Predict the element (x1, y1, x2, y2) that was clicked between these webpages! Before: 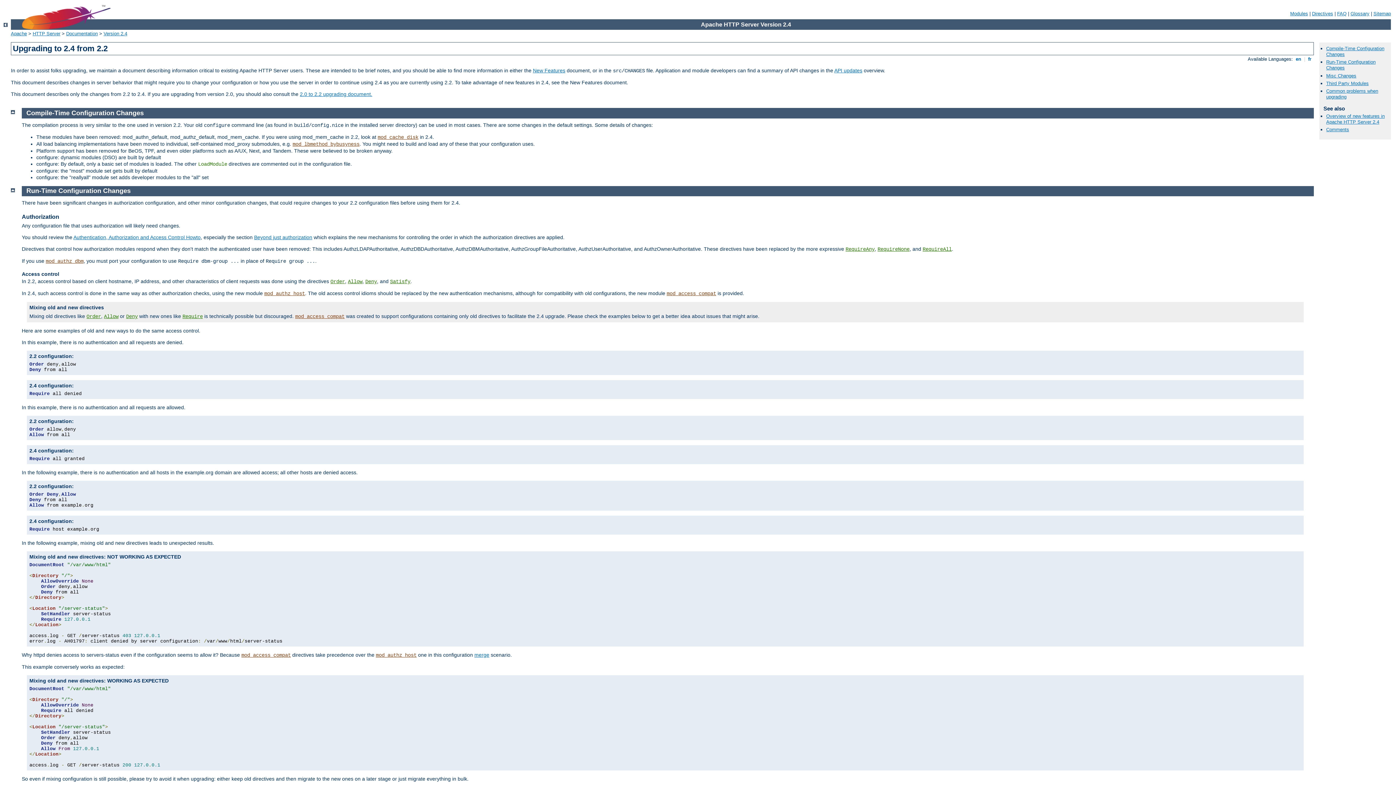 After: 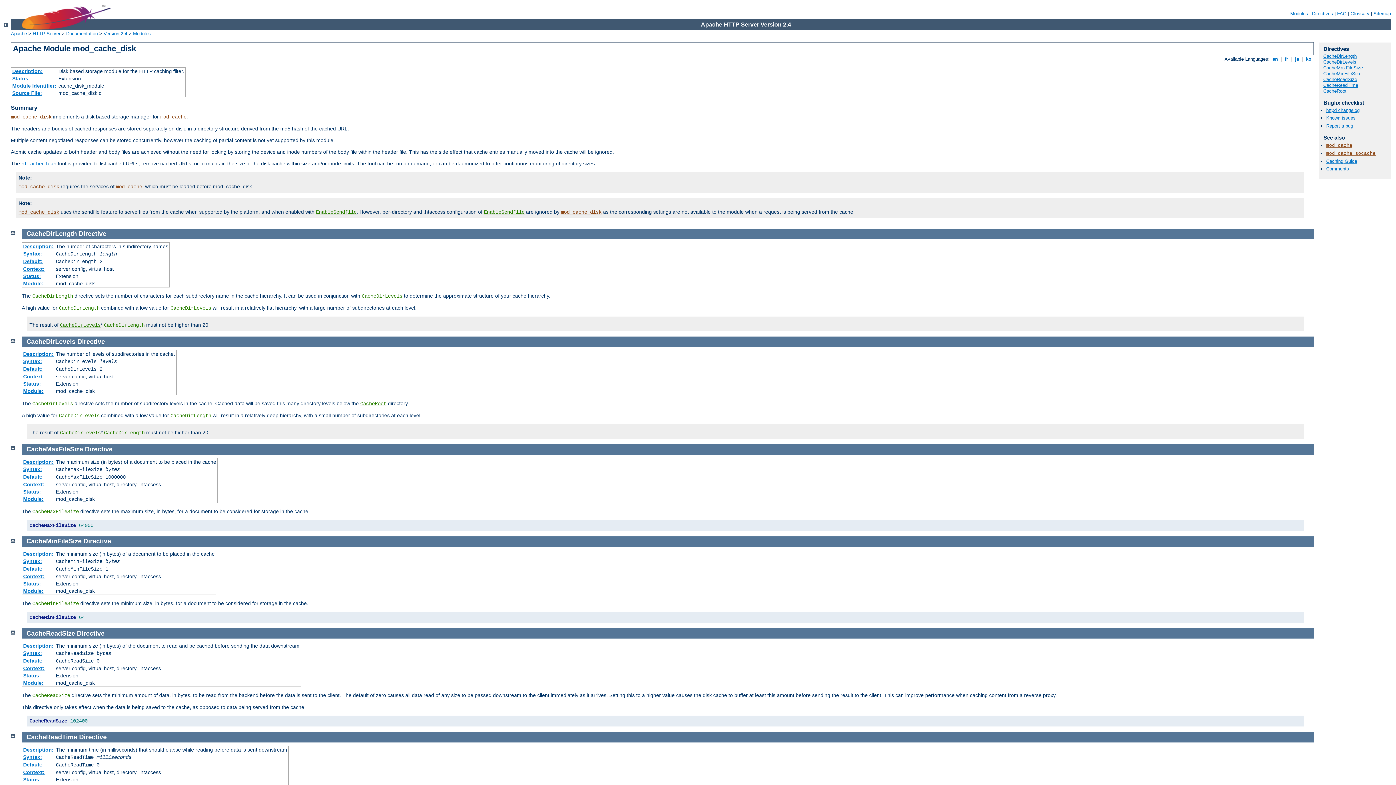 Action: bbox: (377, 134, 418, 140) label: mod_cache_disk